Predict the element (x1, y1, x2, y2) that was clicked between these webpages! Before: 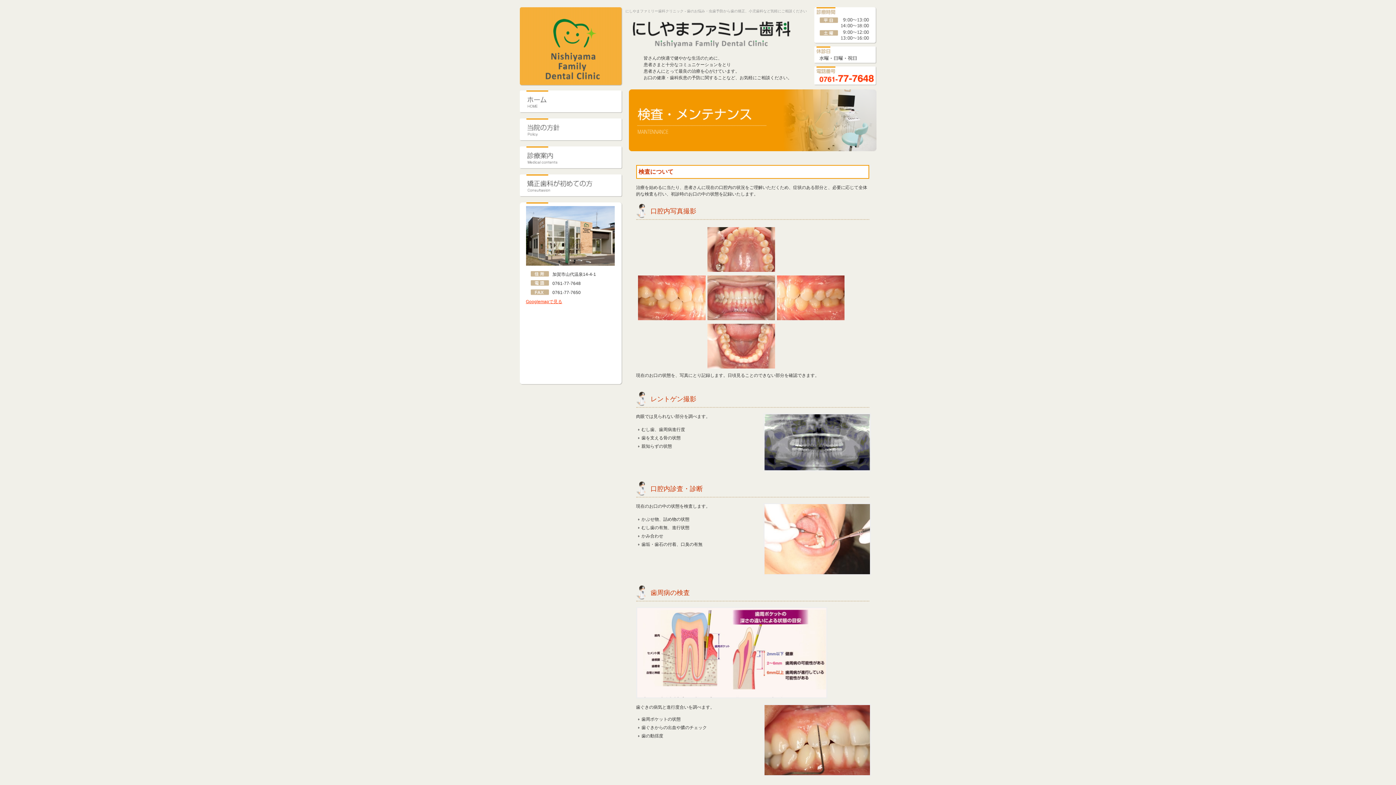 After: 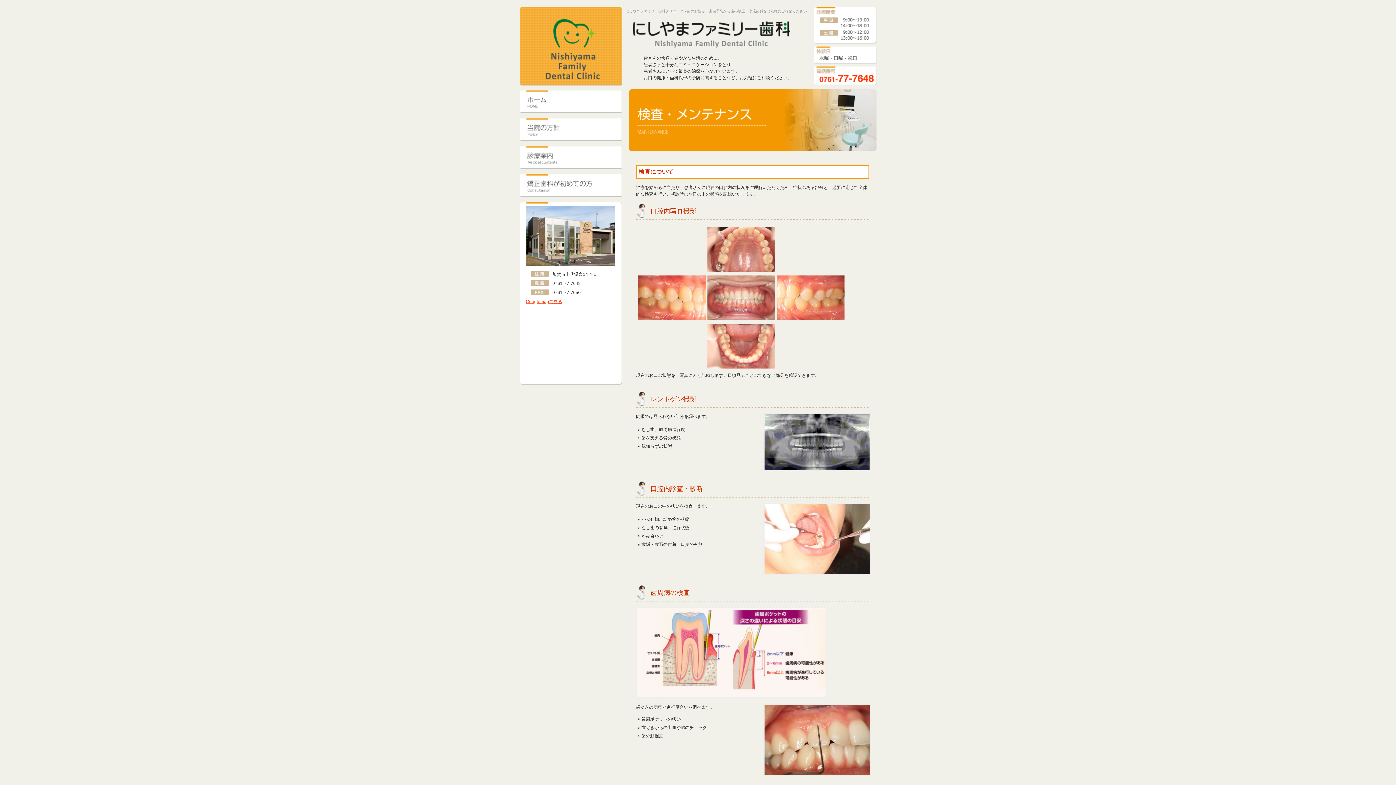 Action: bbox: (526, 299, 562, 304) label: Googlemapで見る